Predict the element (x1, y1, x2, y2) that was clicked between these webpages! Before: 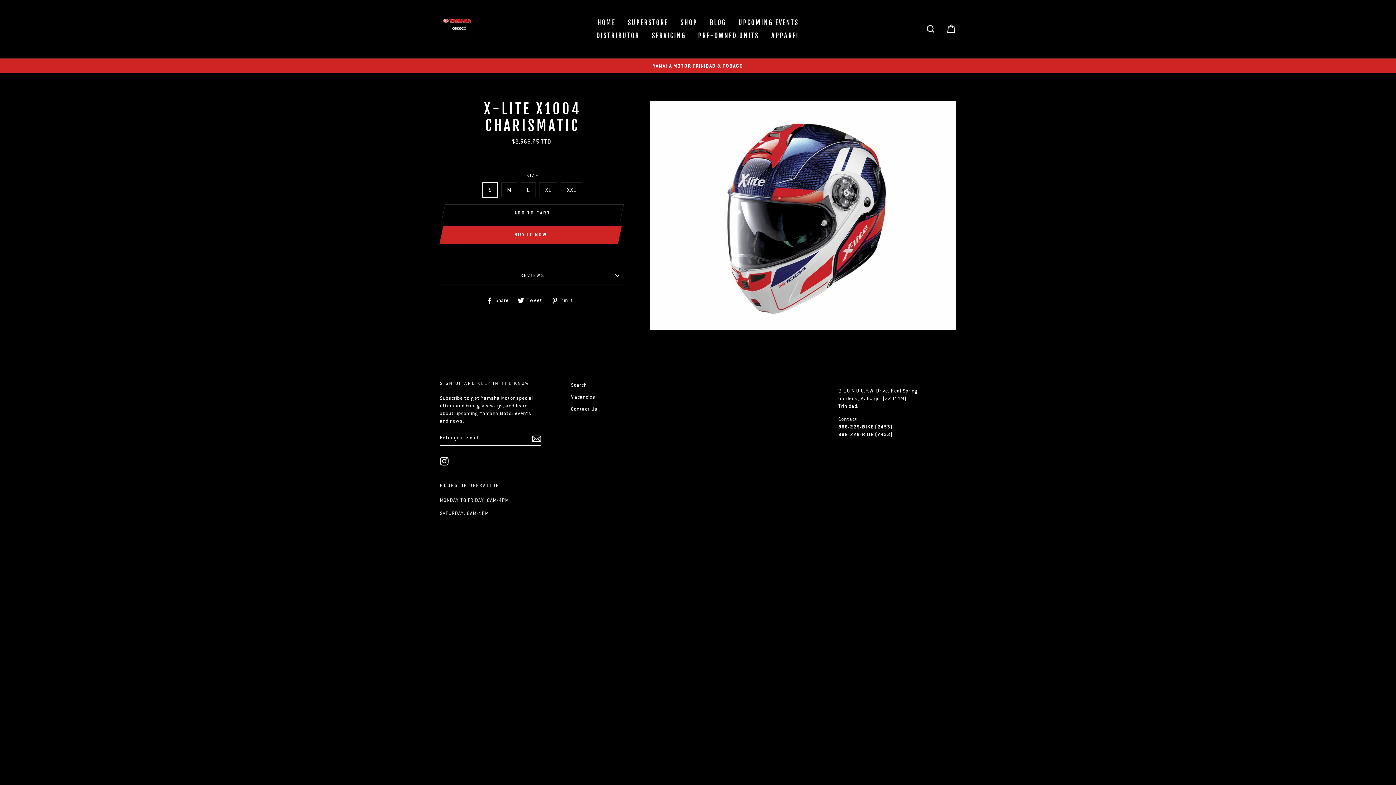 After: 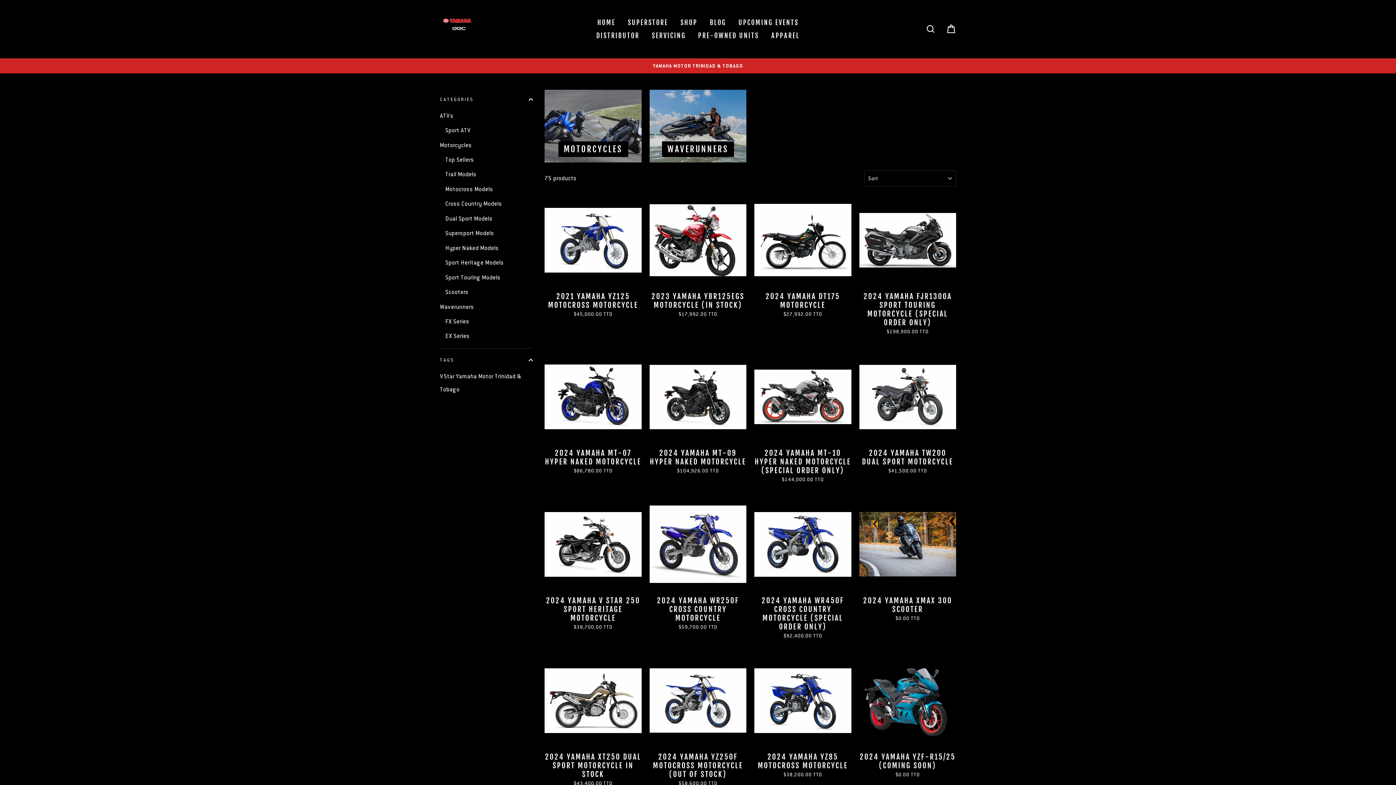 Action: label: SHOP bbox: (675, 16, 703, 29)